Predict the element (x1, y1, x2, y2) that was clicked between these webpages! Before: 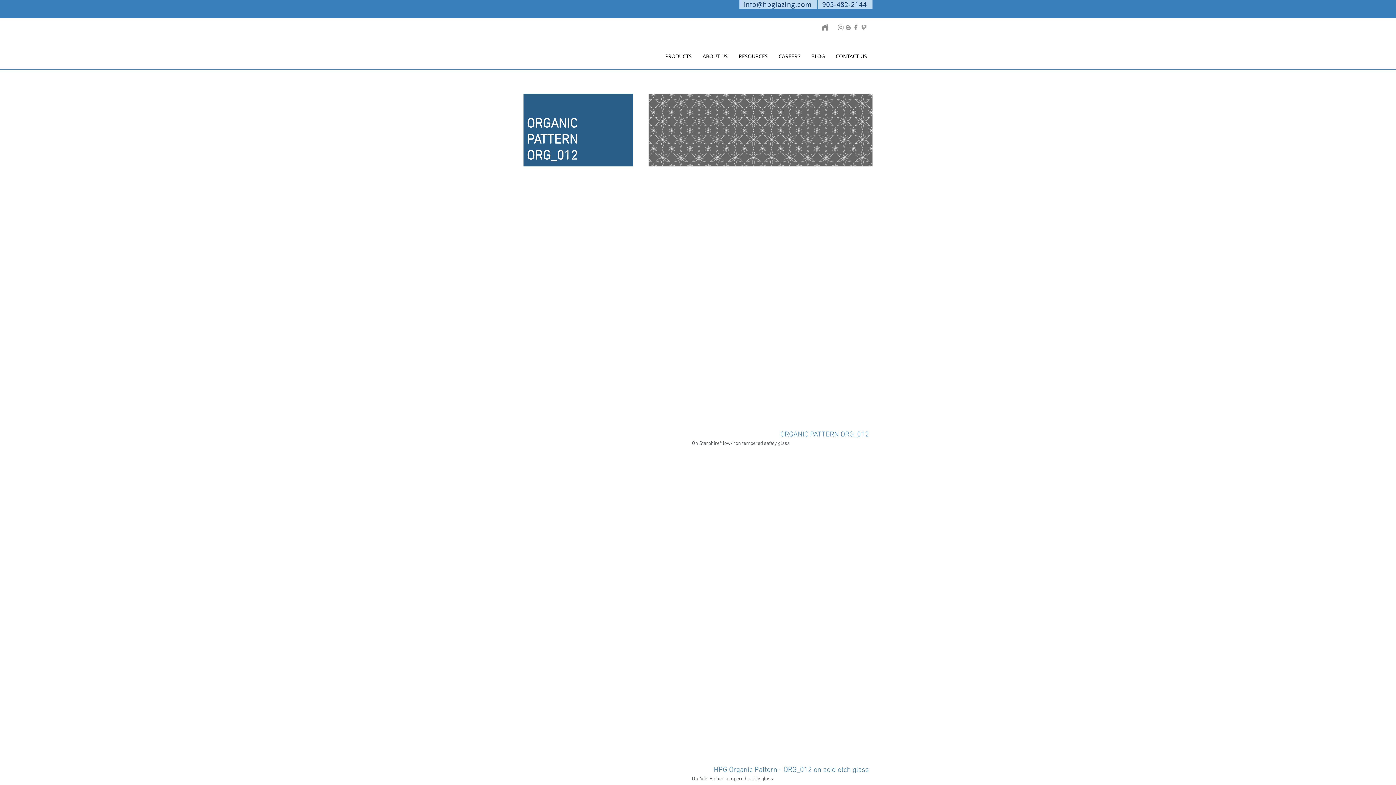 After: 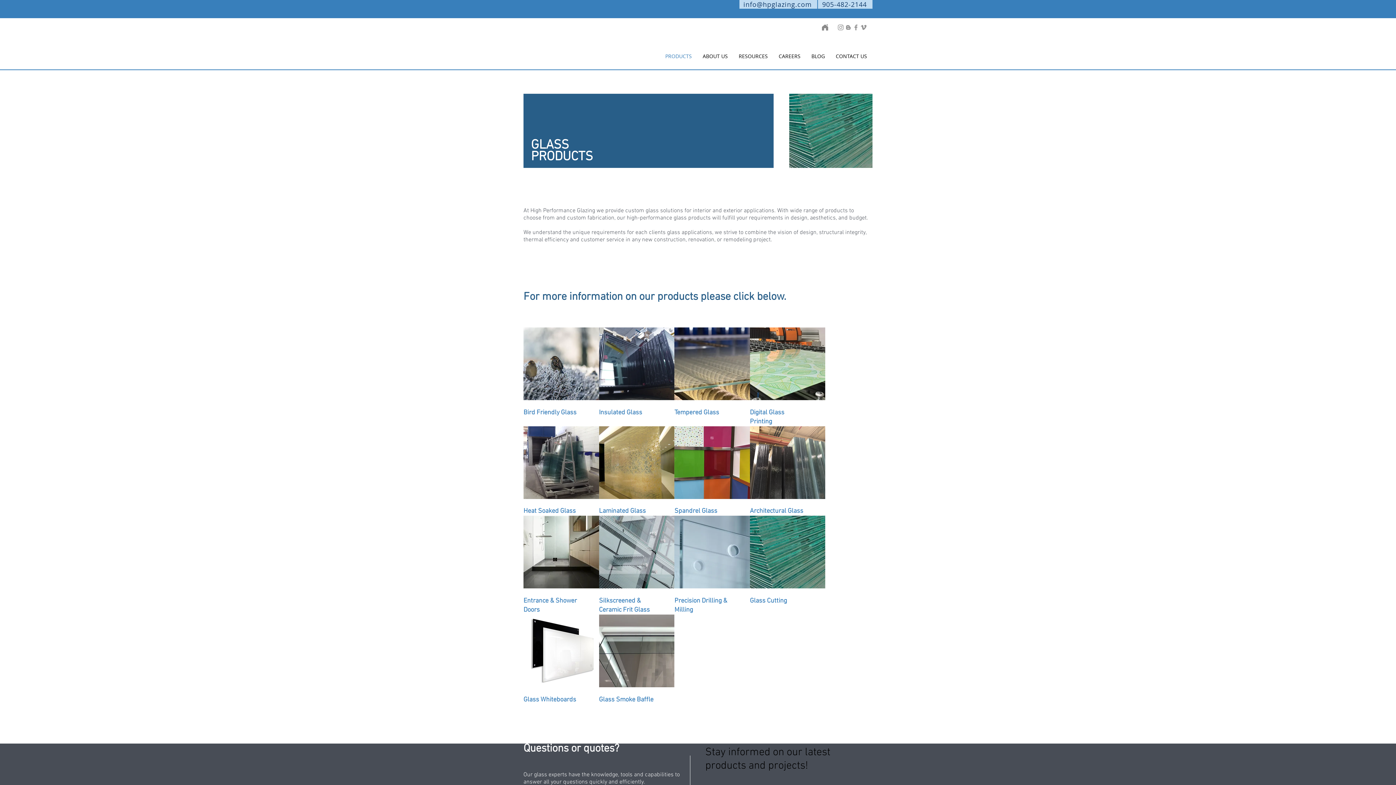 Action: bbox: (659, 50, 697, 61) label: PRODUCTS